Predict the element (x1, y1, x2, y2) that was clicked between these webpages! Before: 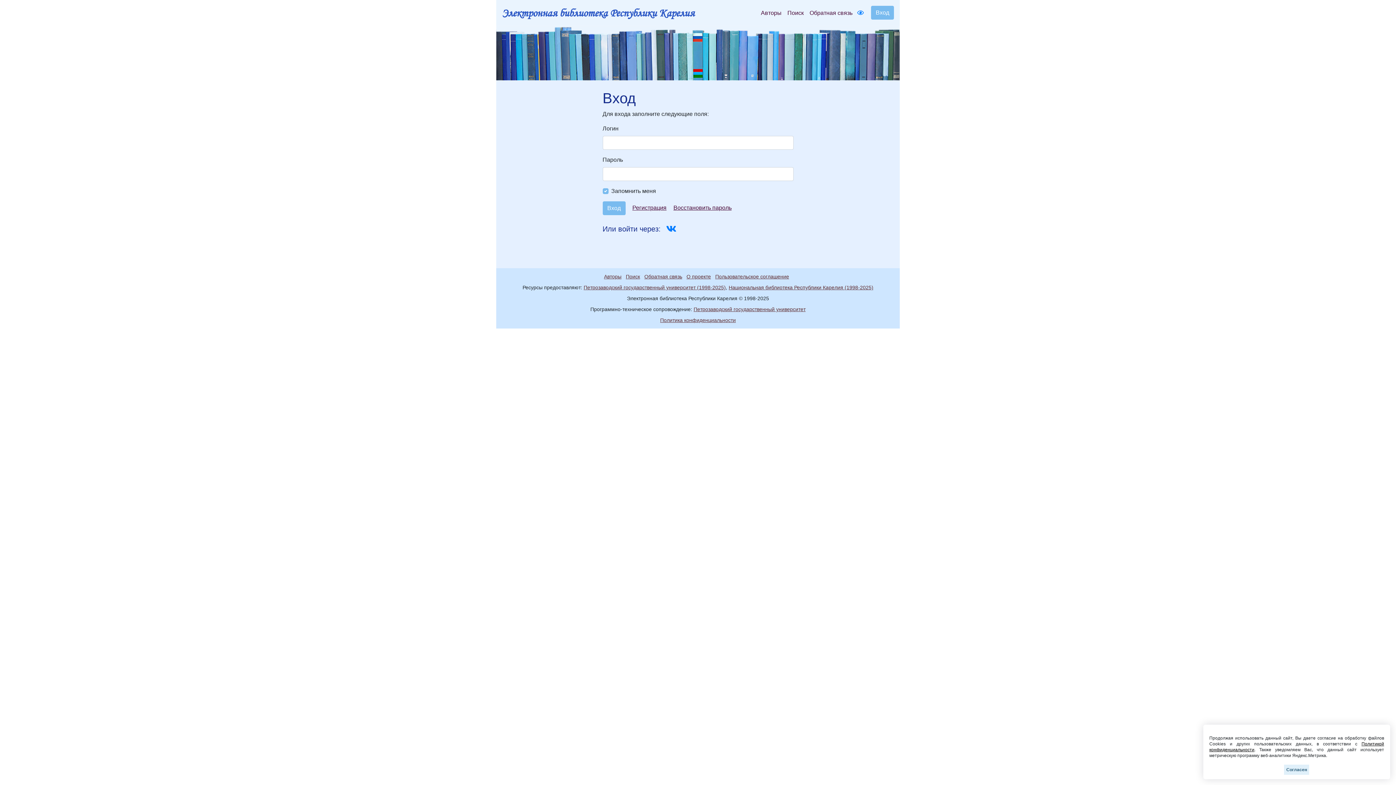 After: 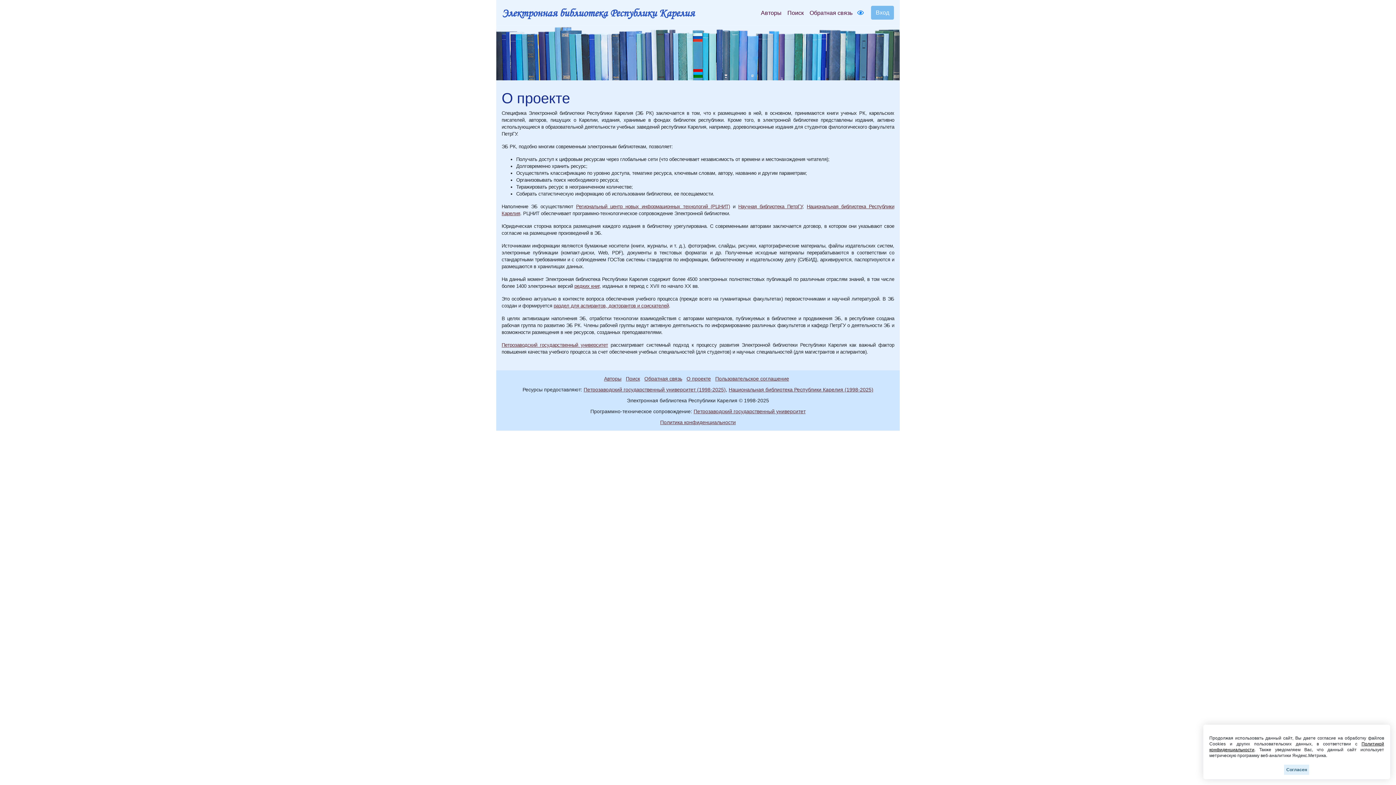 Action: label: О проекте bbox: (686, 273, 714, 279)